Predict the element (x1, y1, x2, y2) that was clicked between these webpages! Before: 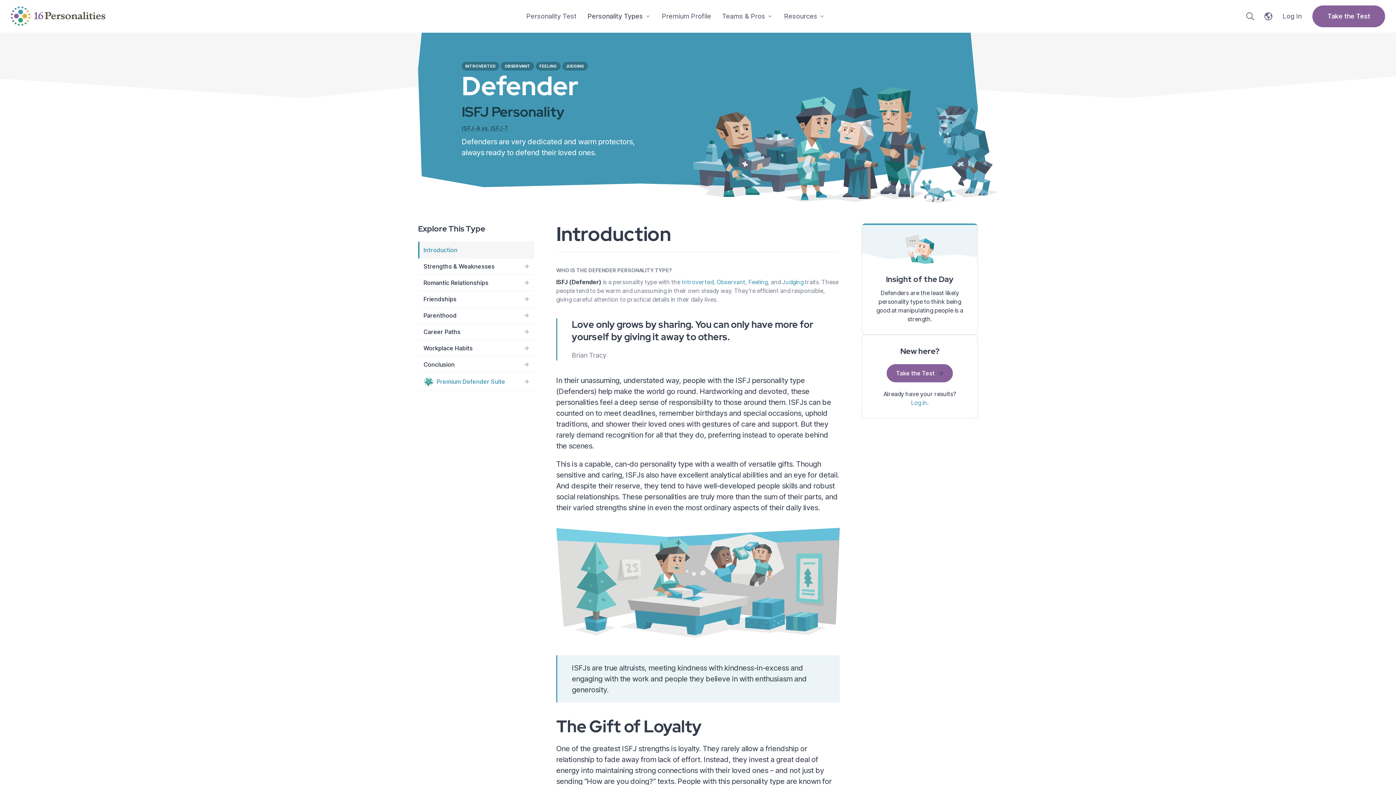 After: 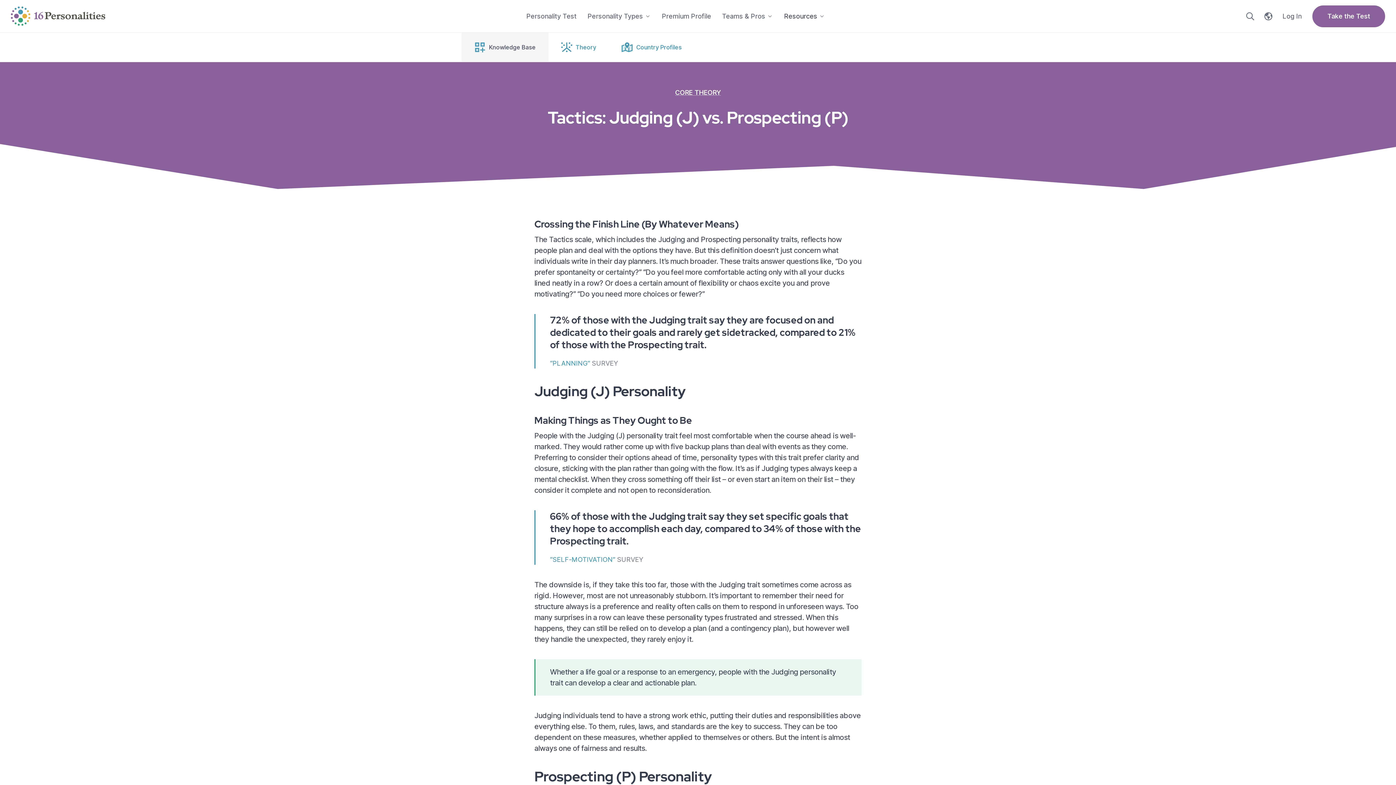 Action: label: Judging bbox: (782, 278, 803, 285)